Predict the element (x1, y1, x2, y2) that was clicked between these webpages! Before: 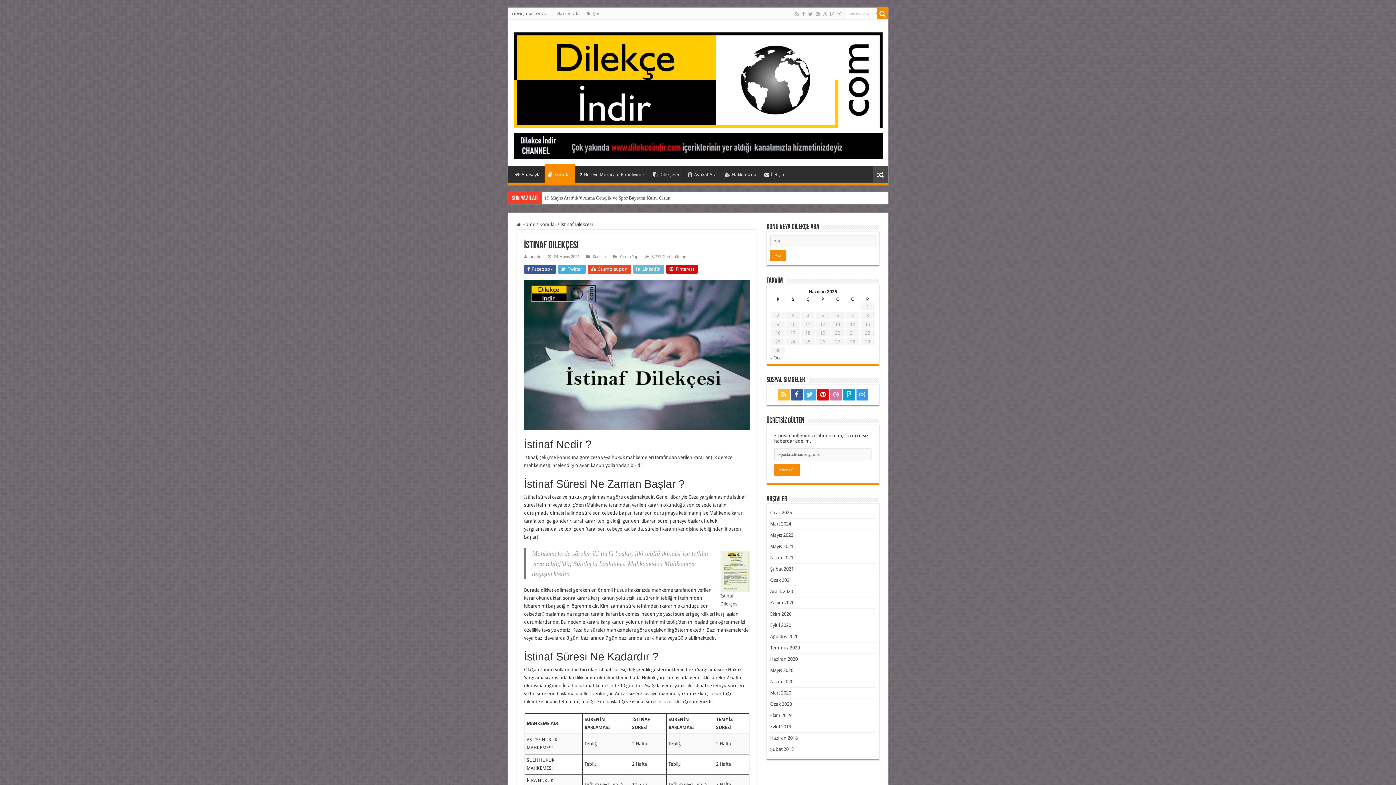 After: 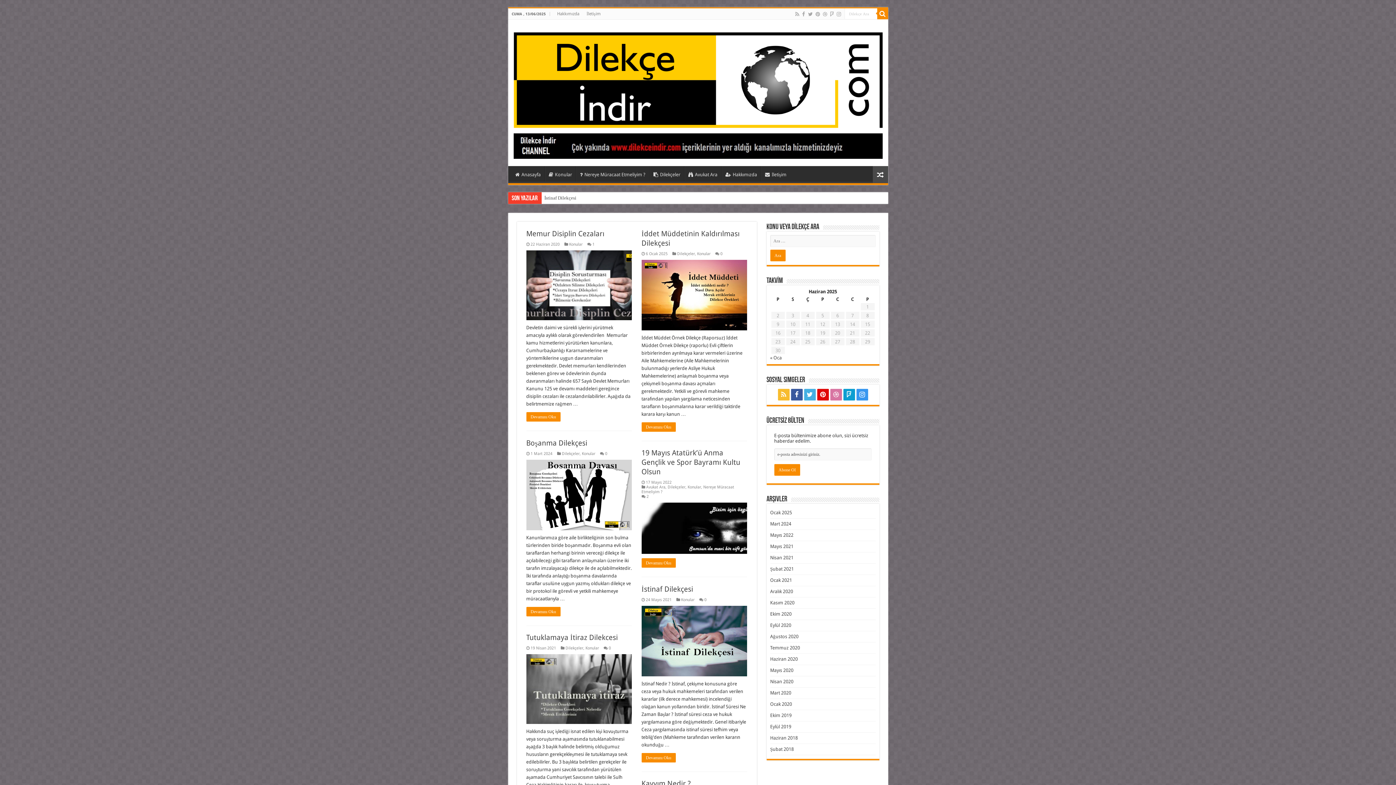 Action: label: Temmuz 2020 bbox: (770, 645, 800, 651)